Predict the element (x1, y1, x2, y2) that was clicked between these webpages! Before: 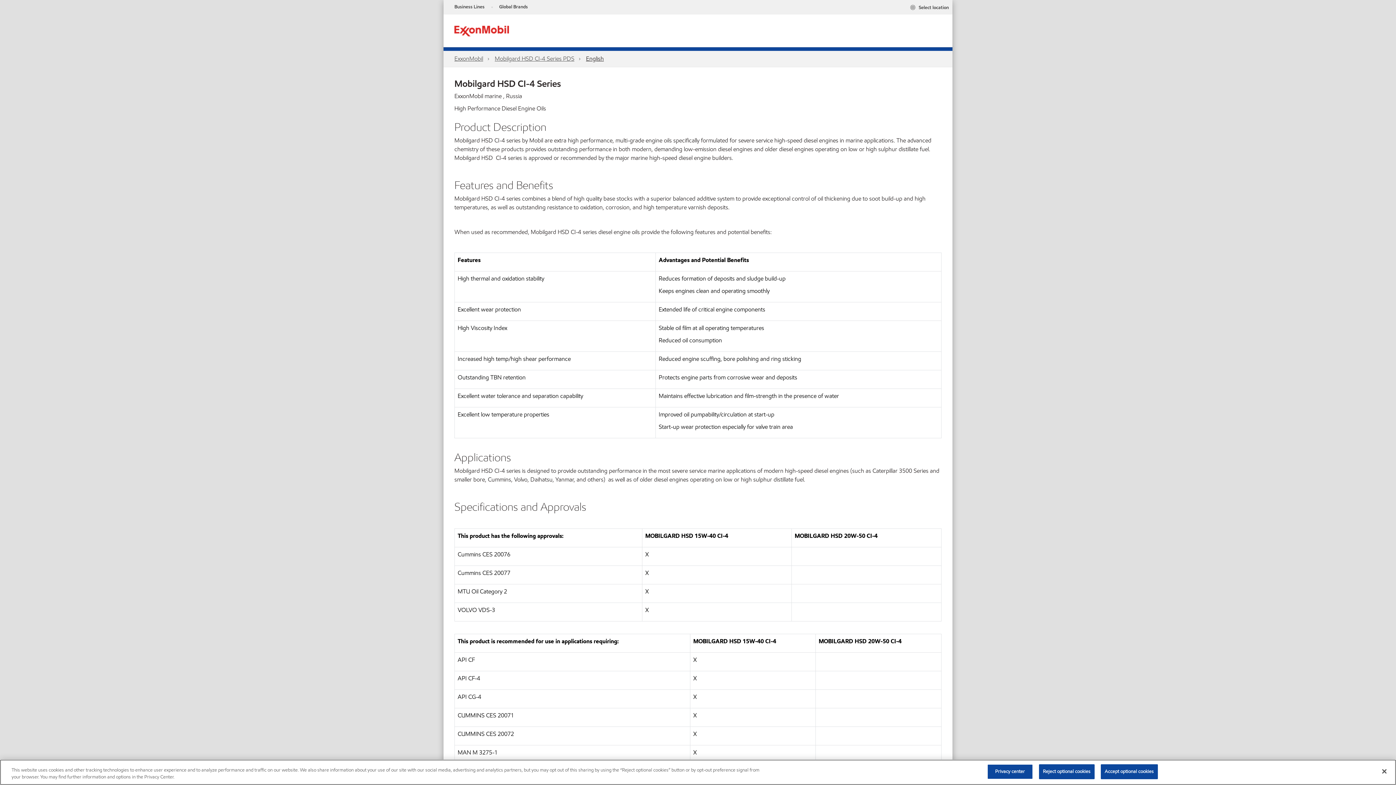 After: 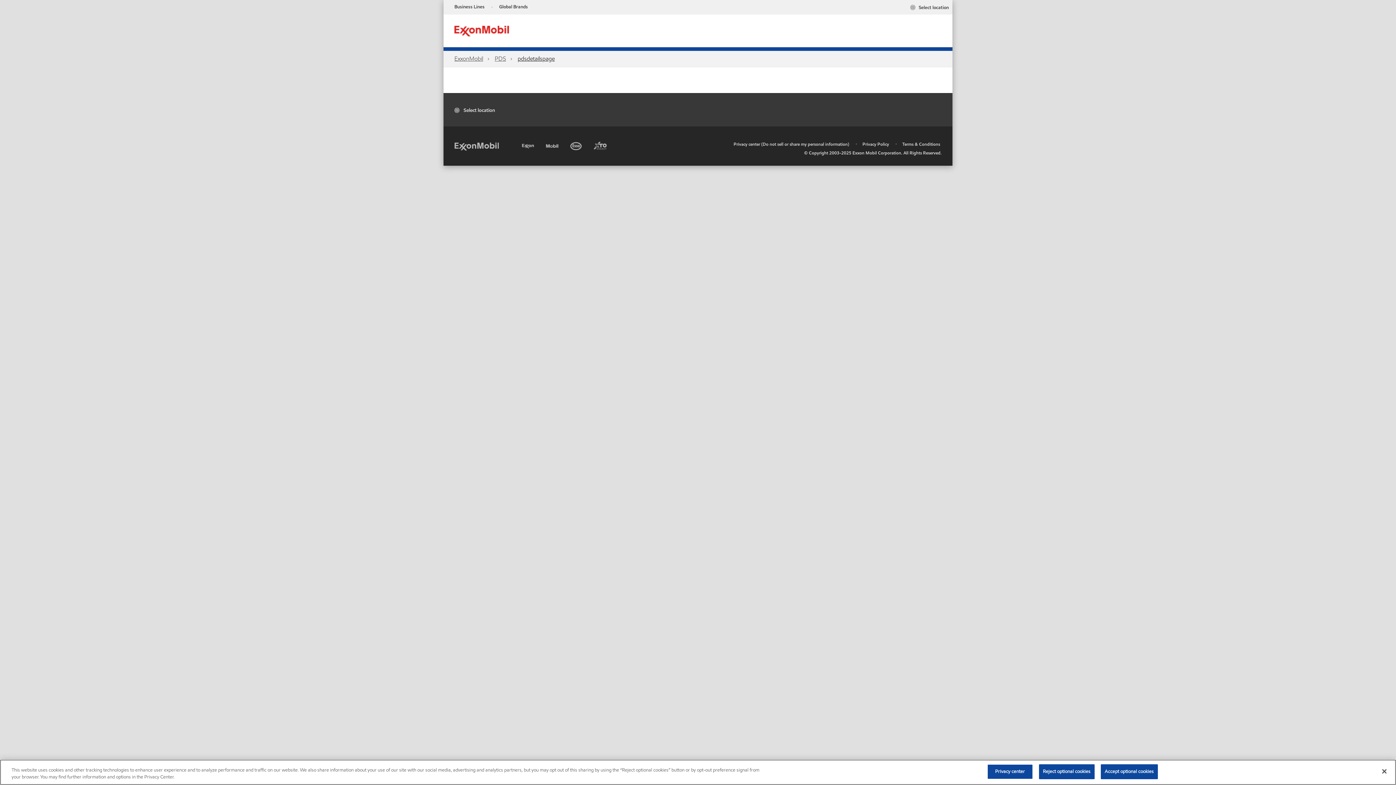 Action: bbox: (454, 54, 483, 62) label: ExxonMobil